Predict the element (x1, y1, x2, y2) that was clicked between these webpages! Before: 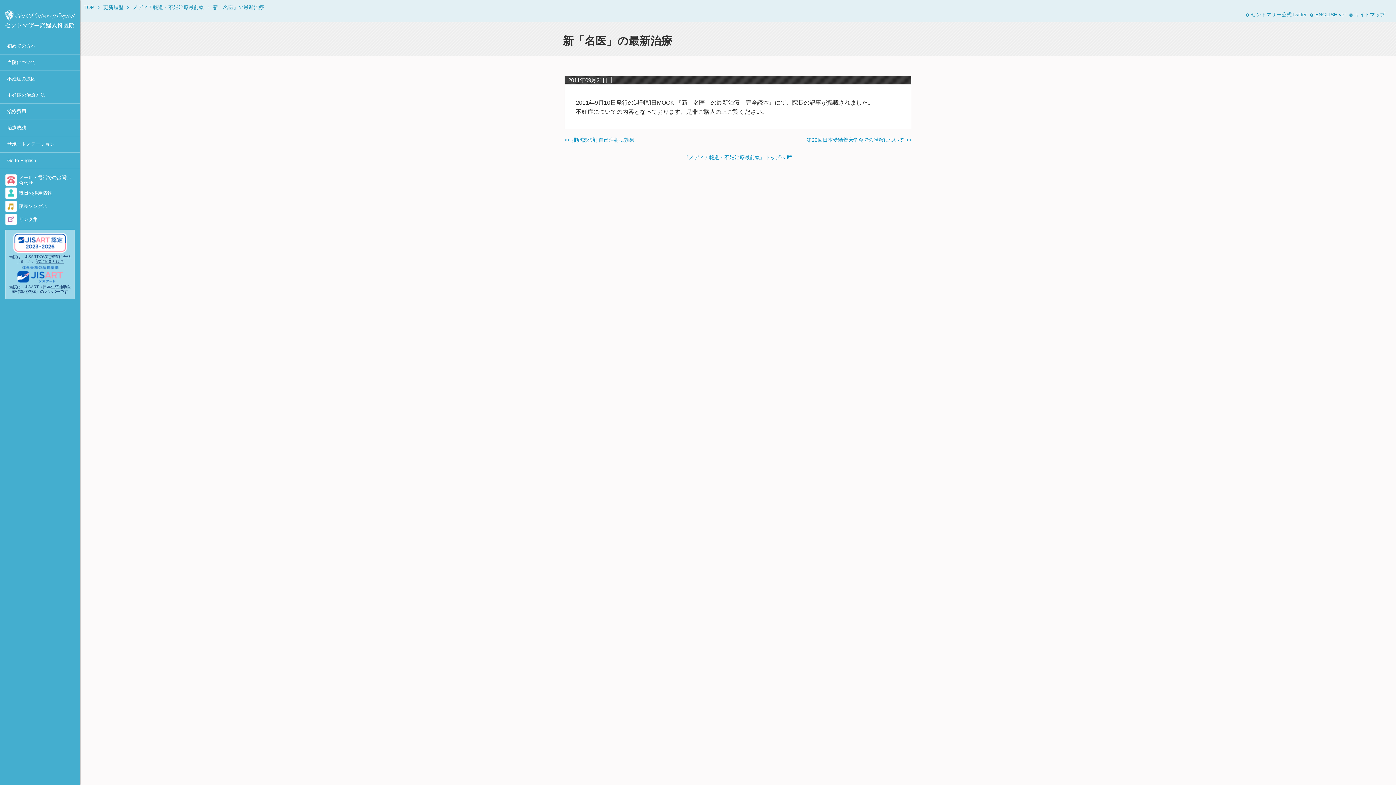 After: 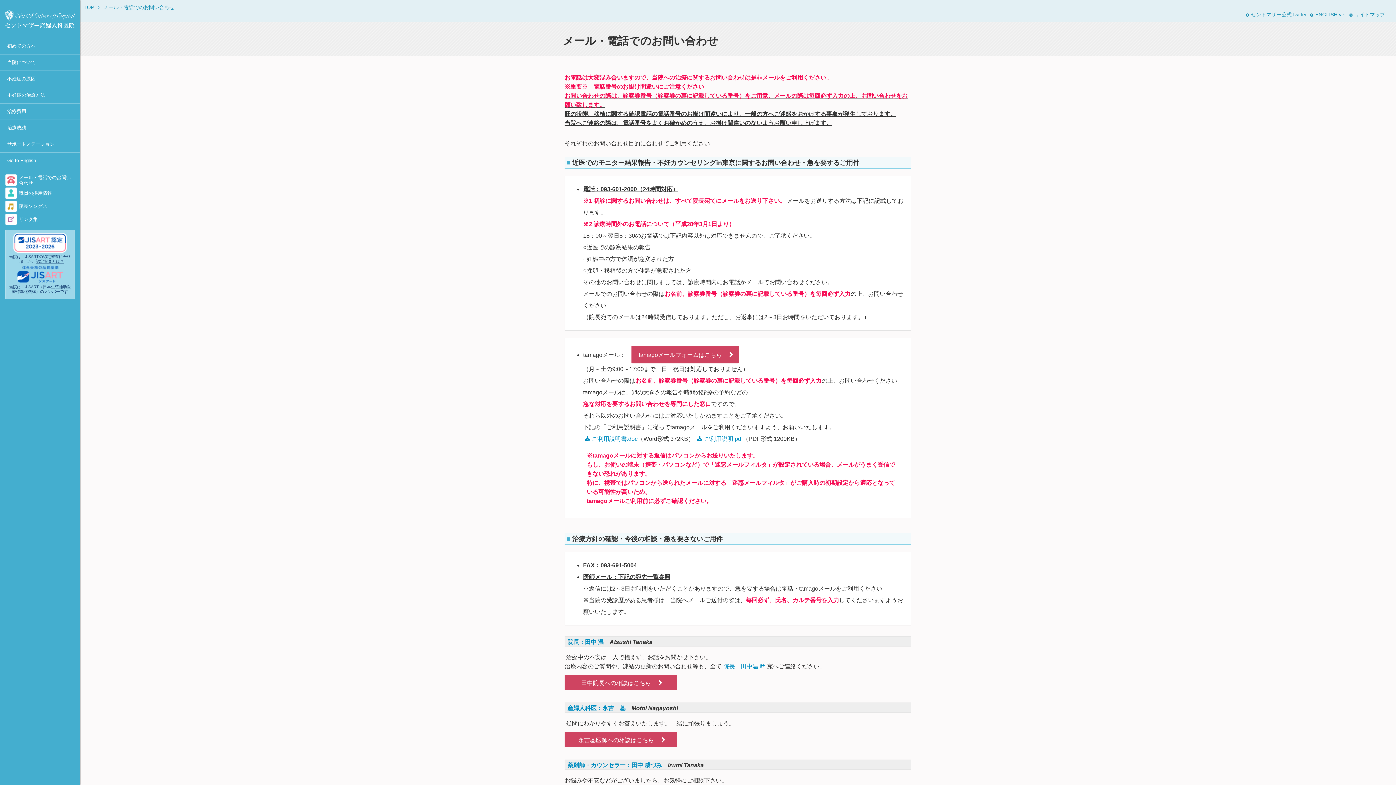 Action: bbox: (18, 181, 77, 186) label: メール・電話でのお問い
合わせ